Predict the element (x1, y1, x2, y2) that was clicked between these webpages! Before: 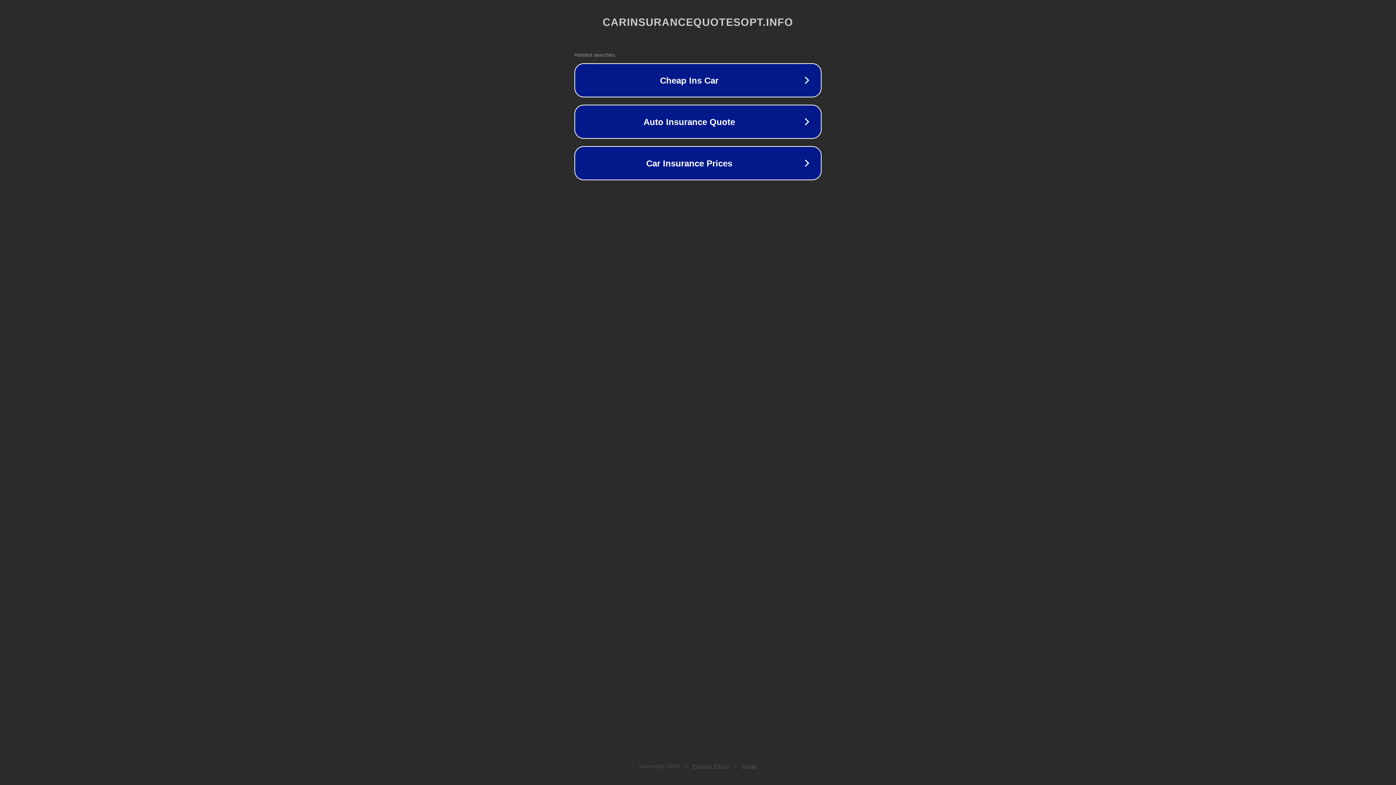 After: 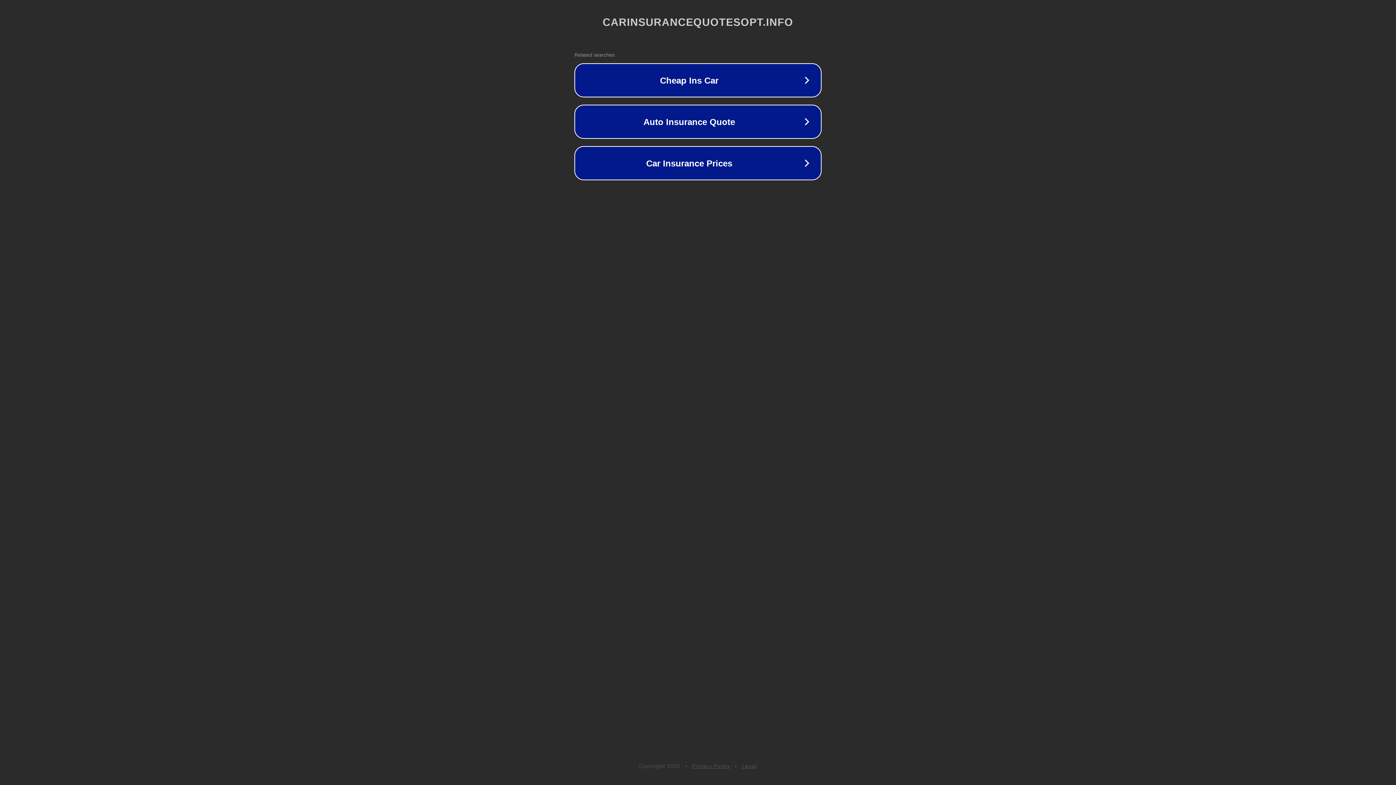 Action: label: Legal bbox: (742, 763, 757, 769)